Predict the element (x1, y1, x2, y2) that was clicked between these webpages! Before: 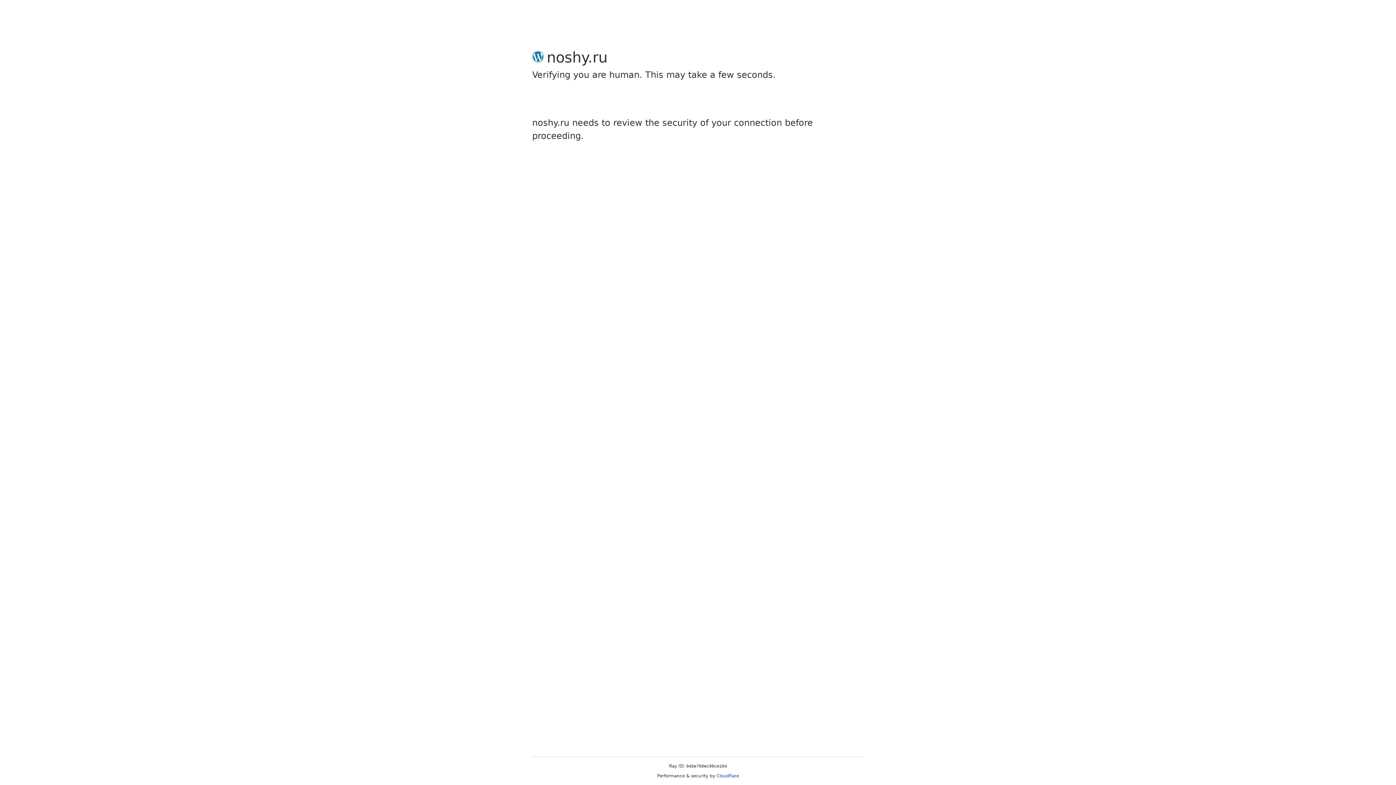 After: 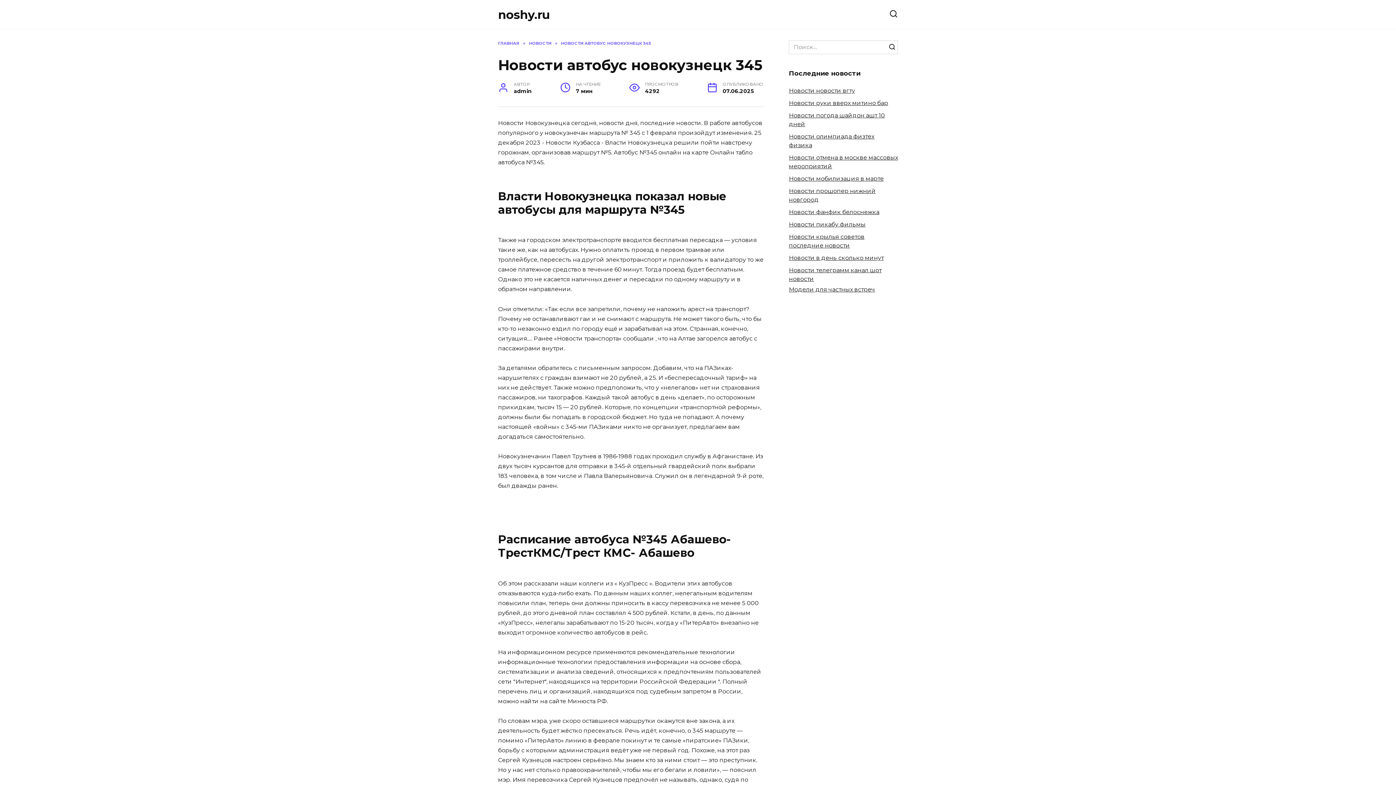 Action: bbox: (716, 773, 739, 778) label: Cloudflare